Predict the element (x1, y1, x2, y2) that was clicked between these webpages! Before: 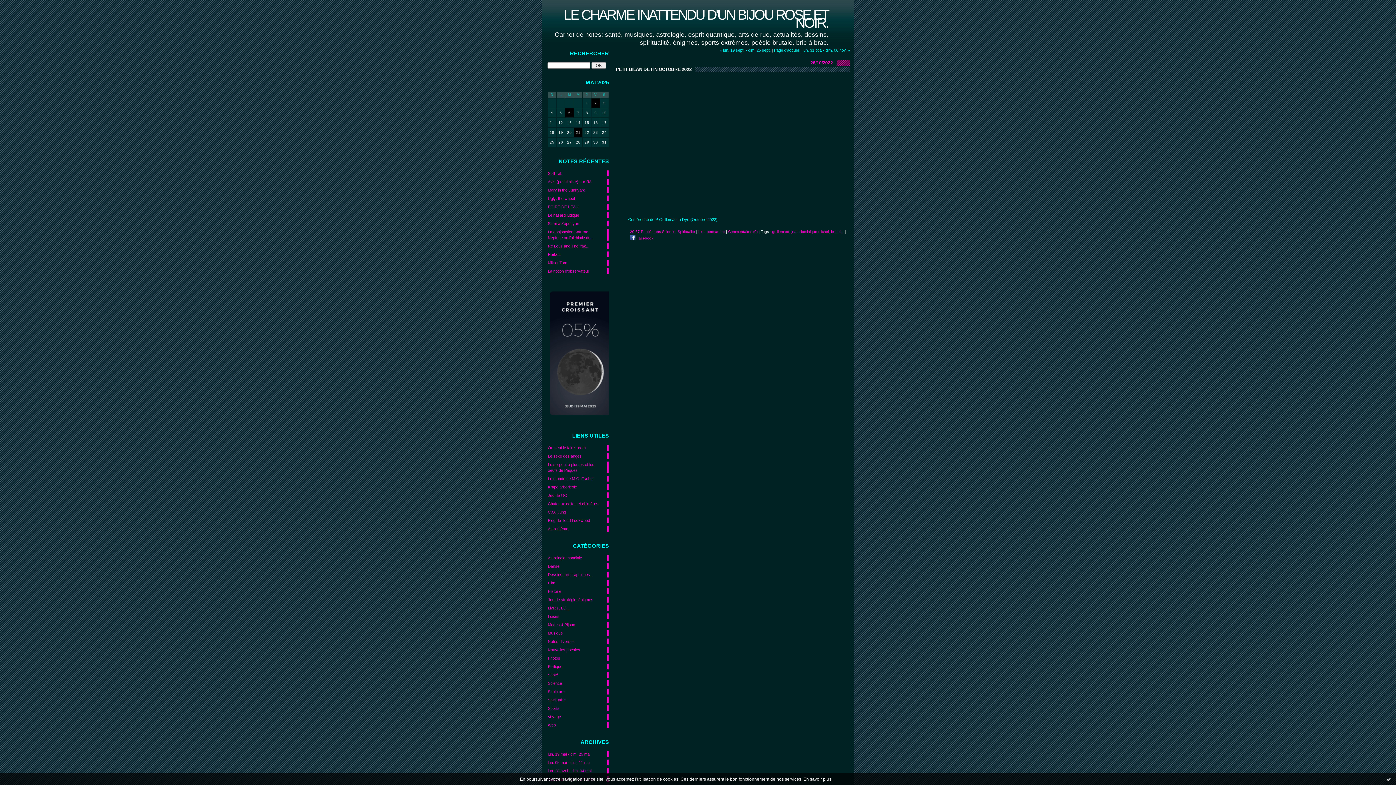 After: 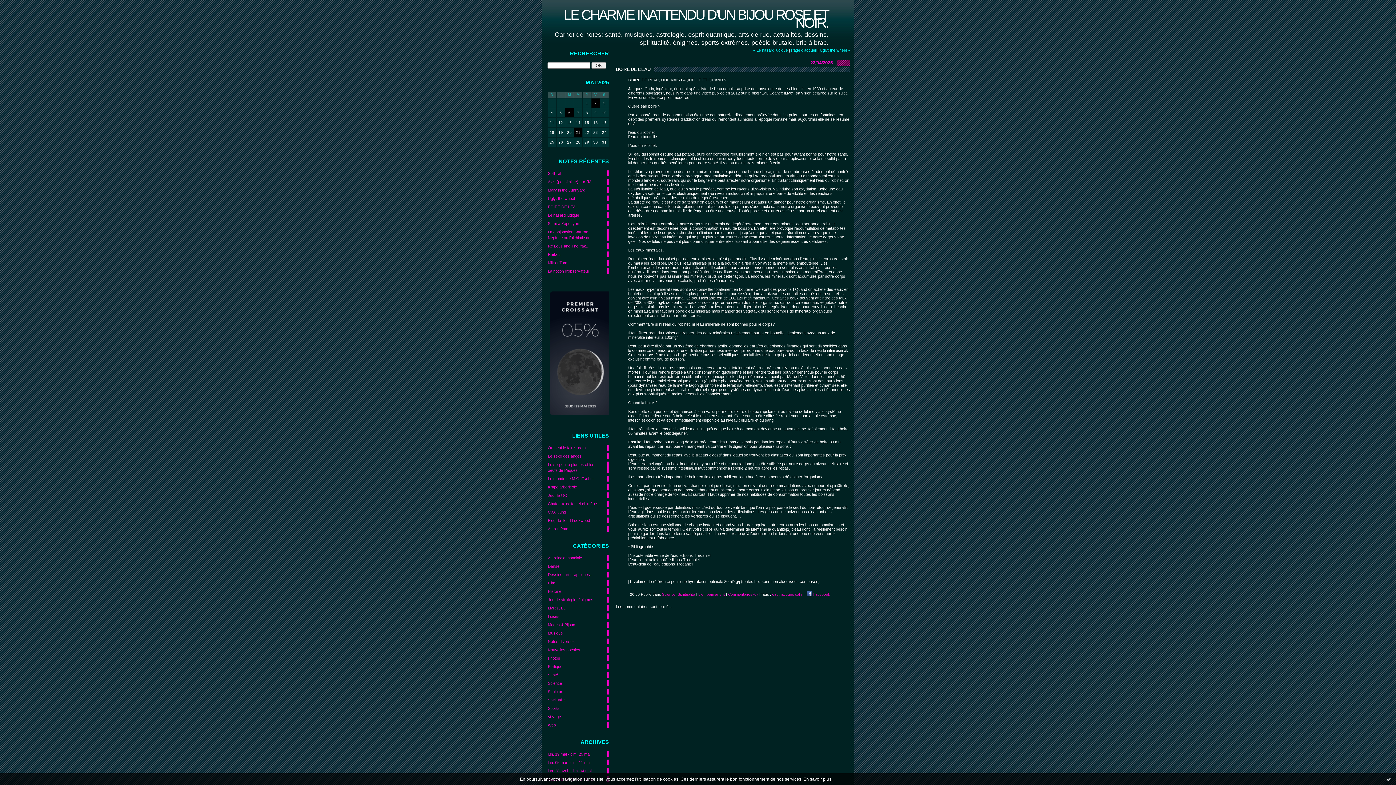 Action: label: BOIRE DE L’EAU bbox: (548, 204, 608, 209)